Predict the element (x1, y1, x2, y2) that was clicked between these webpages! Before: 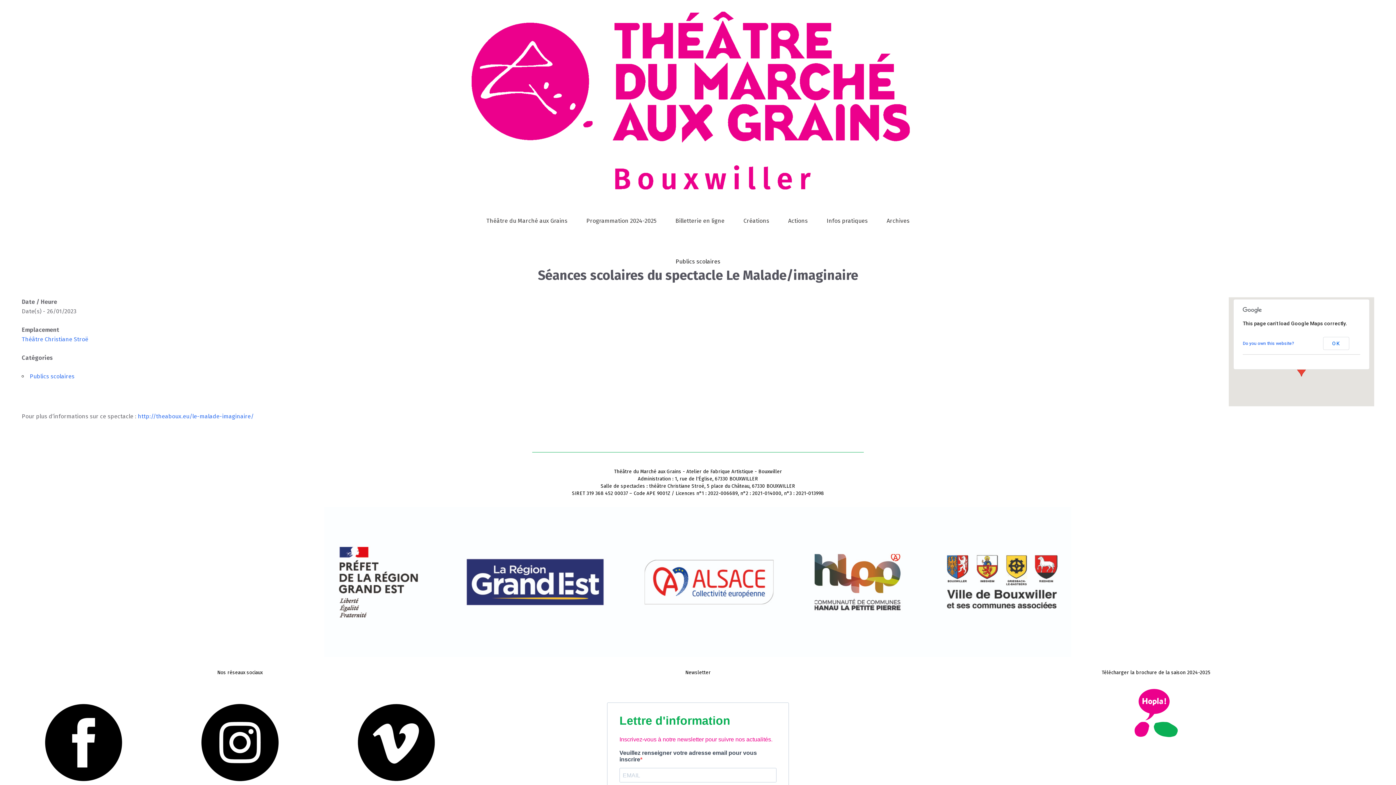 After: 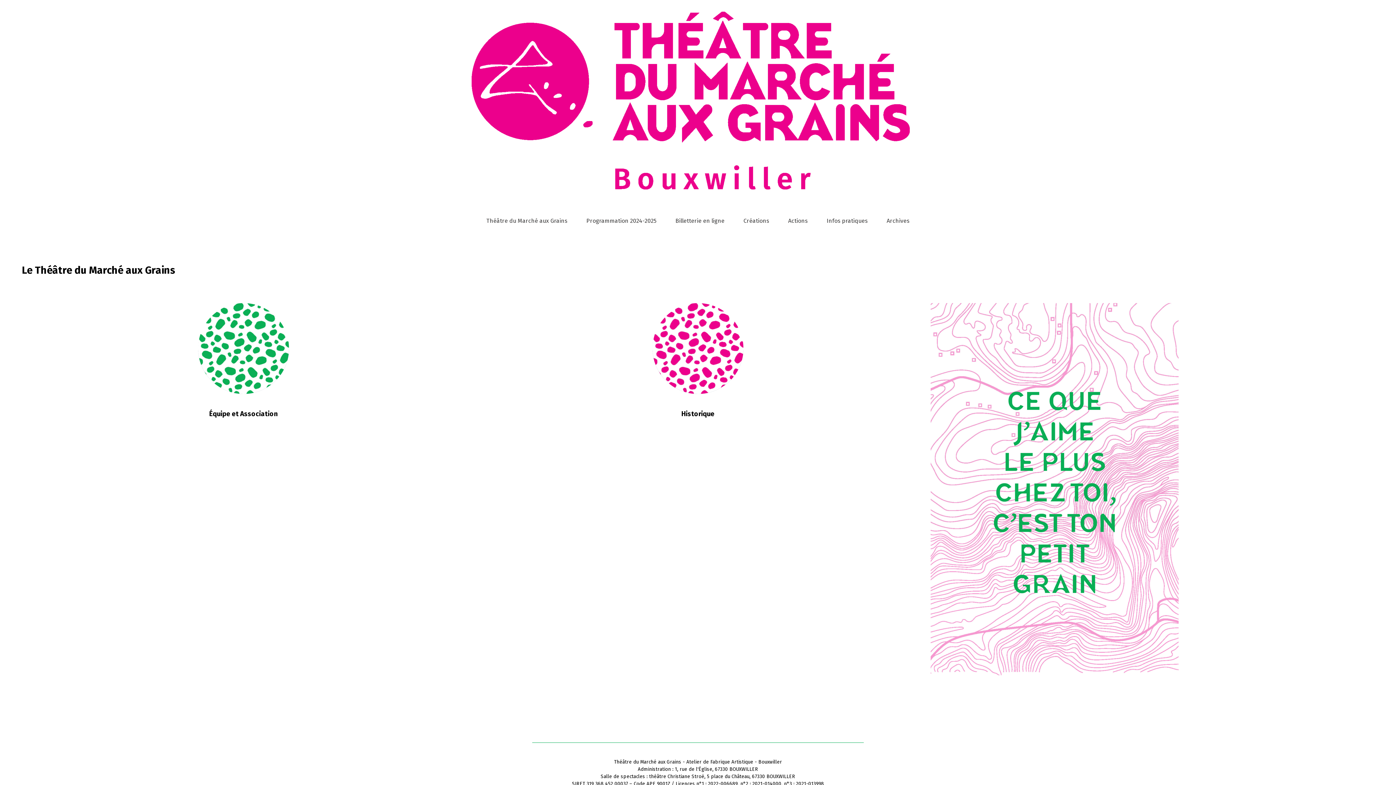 Action: bbox: (477, 210, 577, 231) label: Théâtre du Marché aux Grains